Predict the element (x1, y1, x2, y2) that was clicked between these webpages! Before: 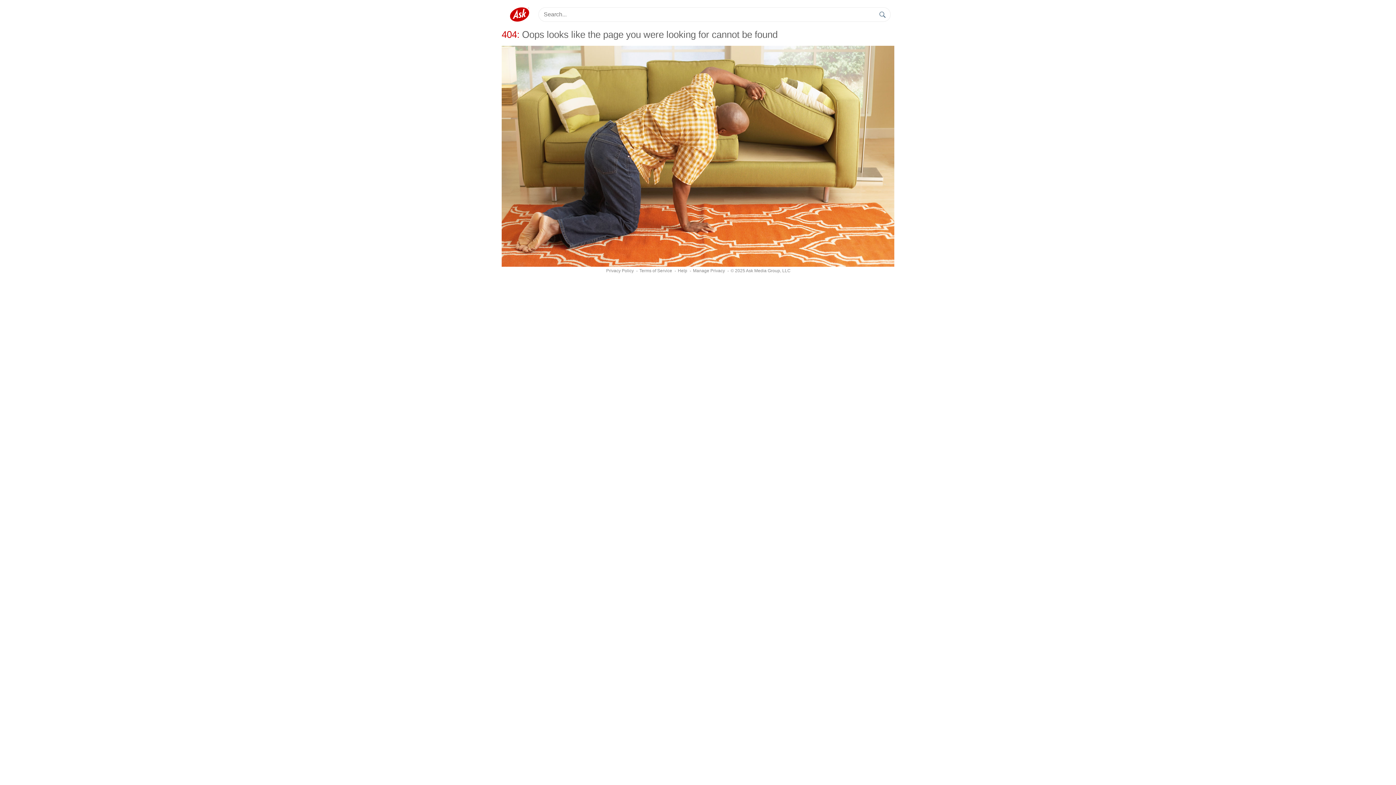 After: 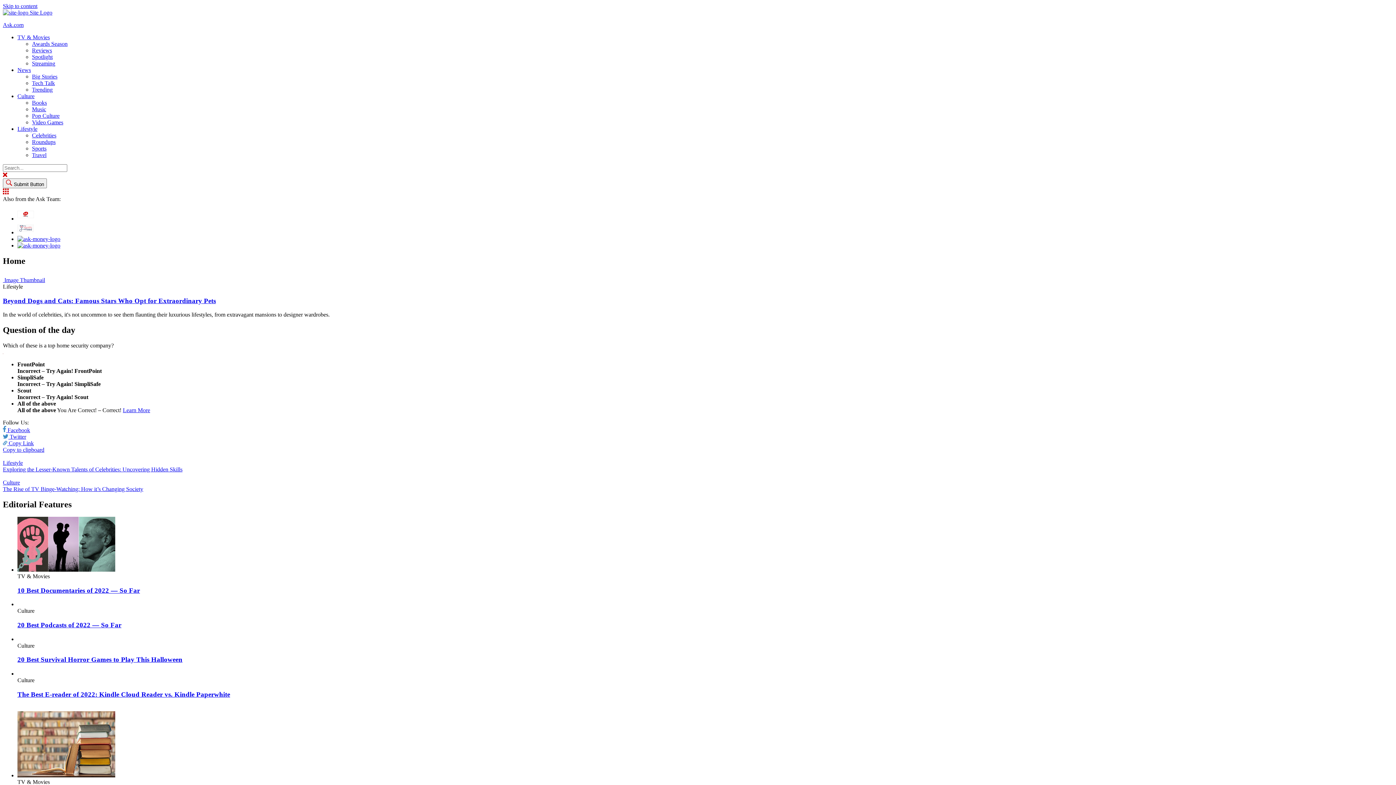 Action: bbox: (510, 7, 529, 21)